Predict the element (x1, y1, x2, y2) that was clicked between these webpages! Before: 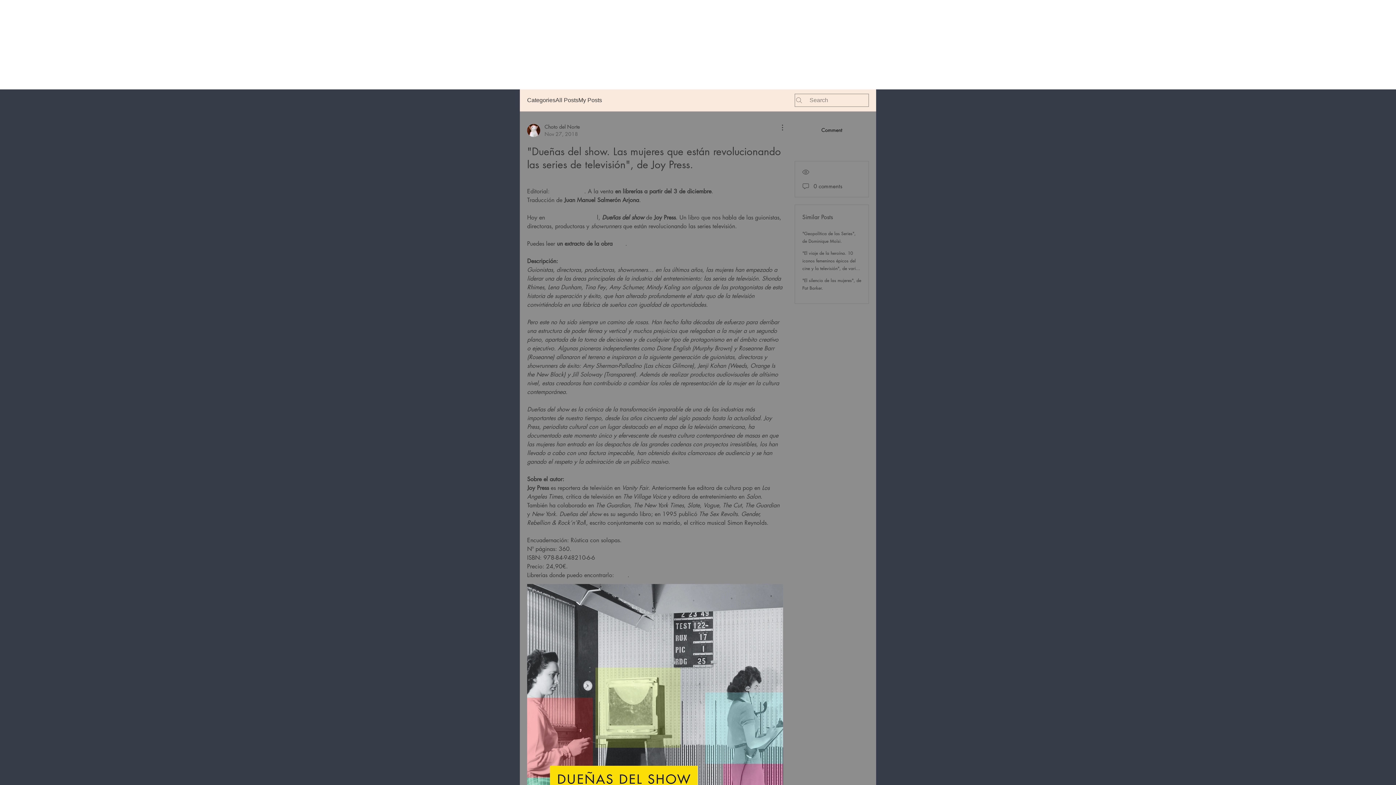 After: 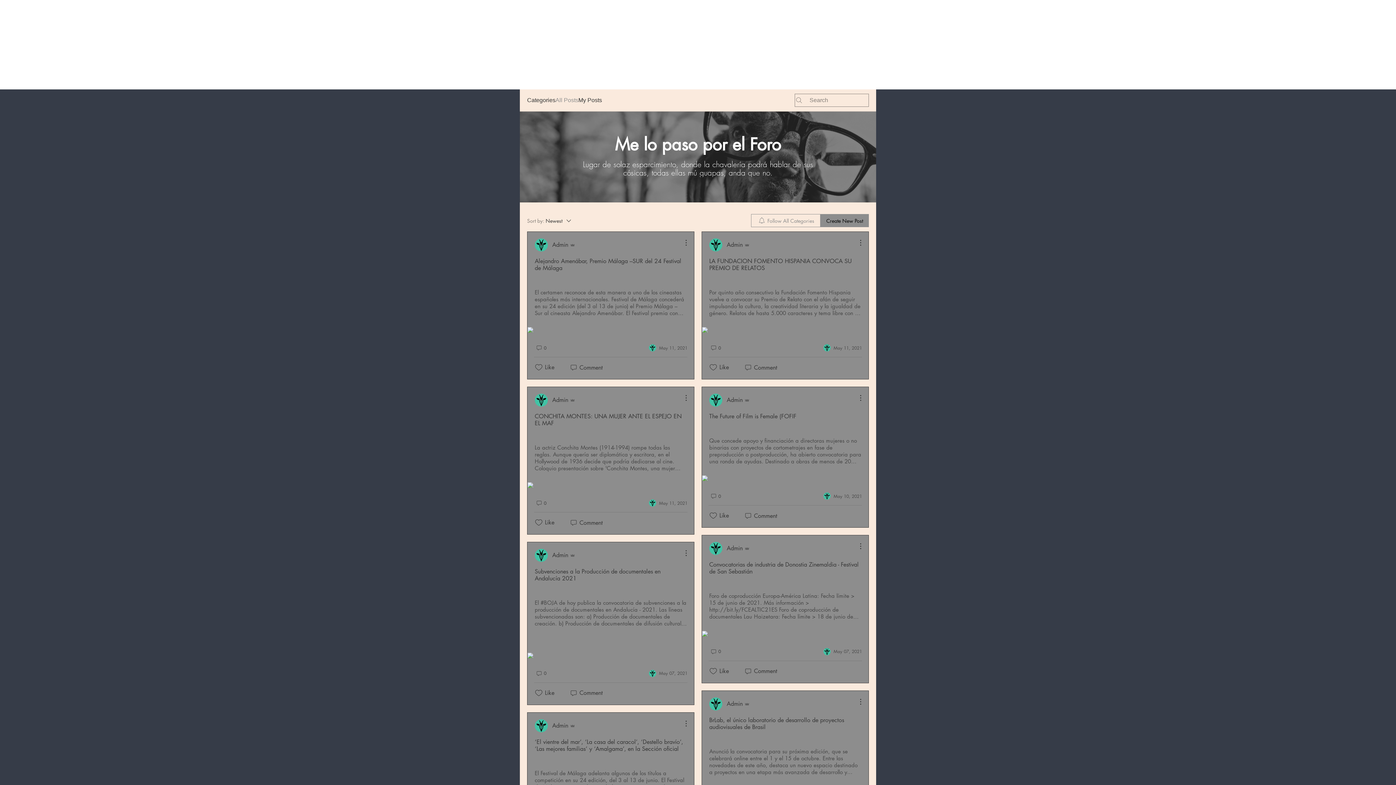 Action: bbox: (555, 96, 578, 104) label: All Posts